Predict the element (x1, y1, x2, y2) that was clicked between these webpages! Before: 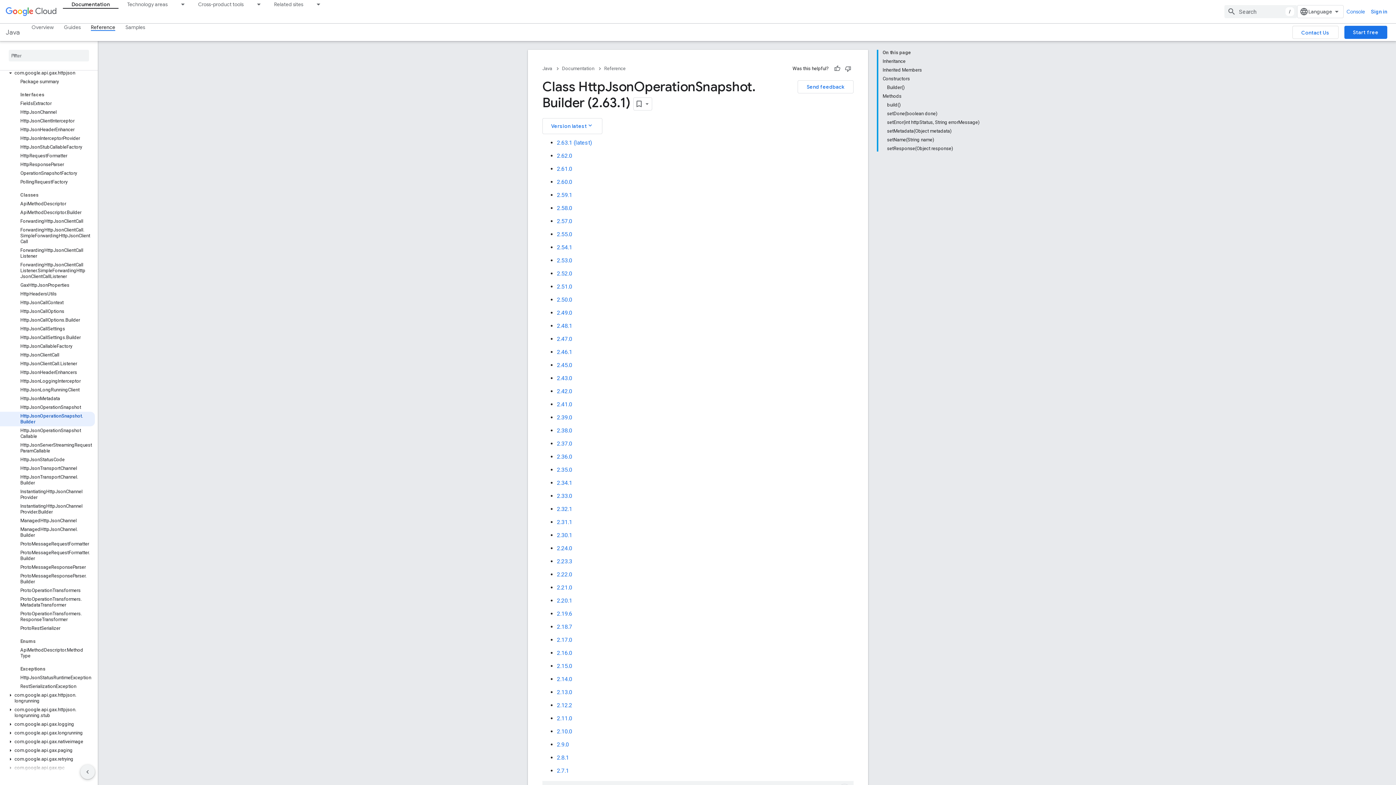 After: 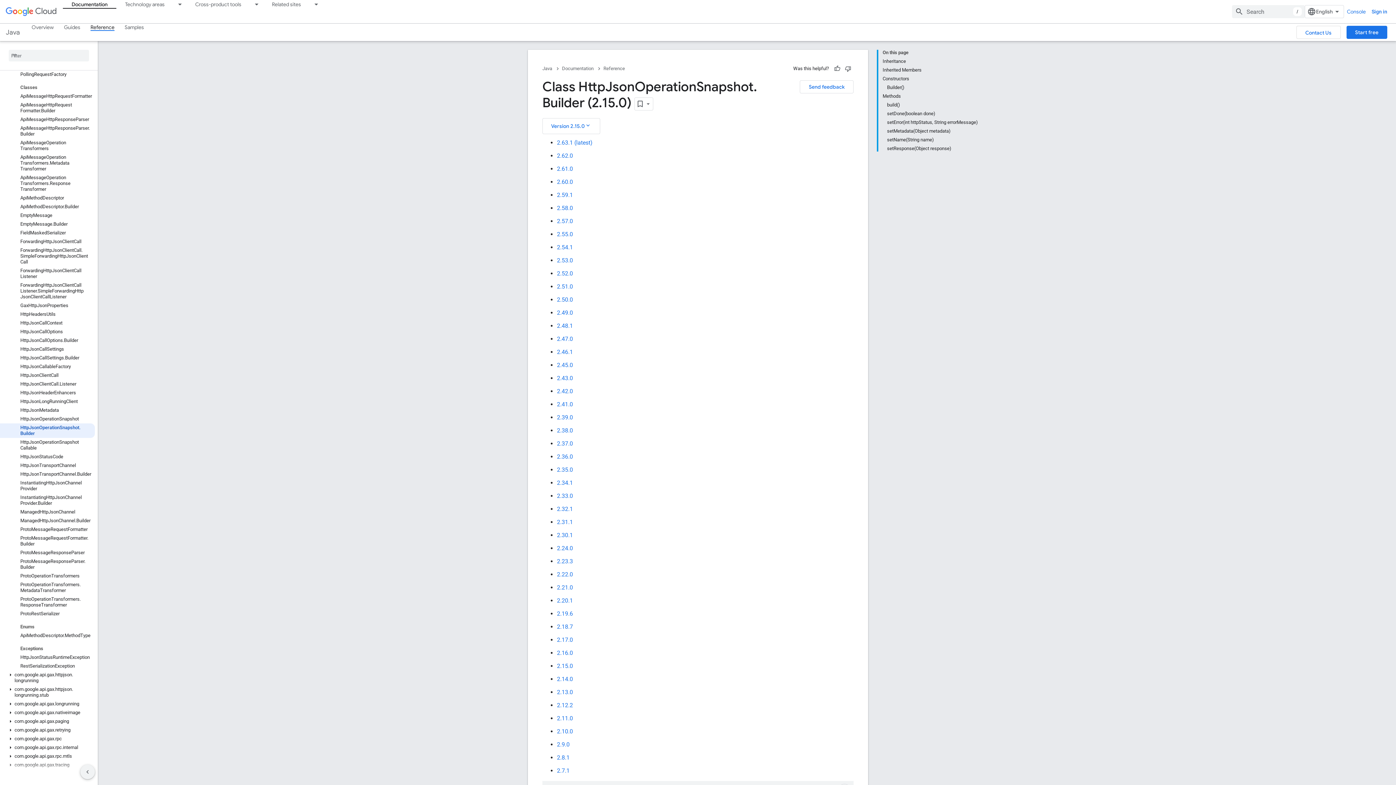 Action: label: 2.15.0 bbox: (557, 662, 572, 669)